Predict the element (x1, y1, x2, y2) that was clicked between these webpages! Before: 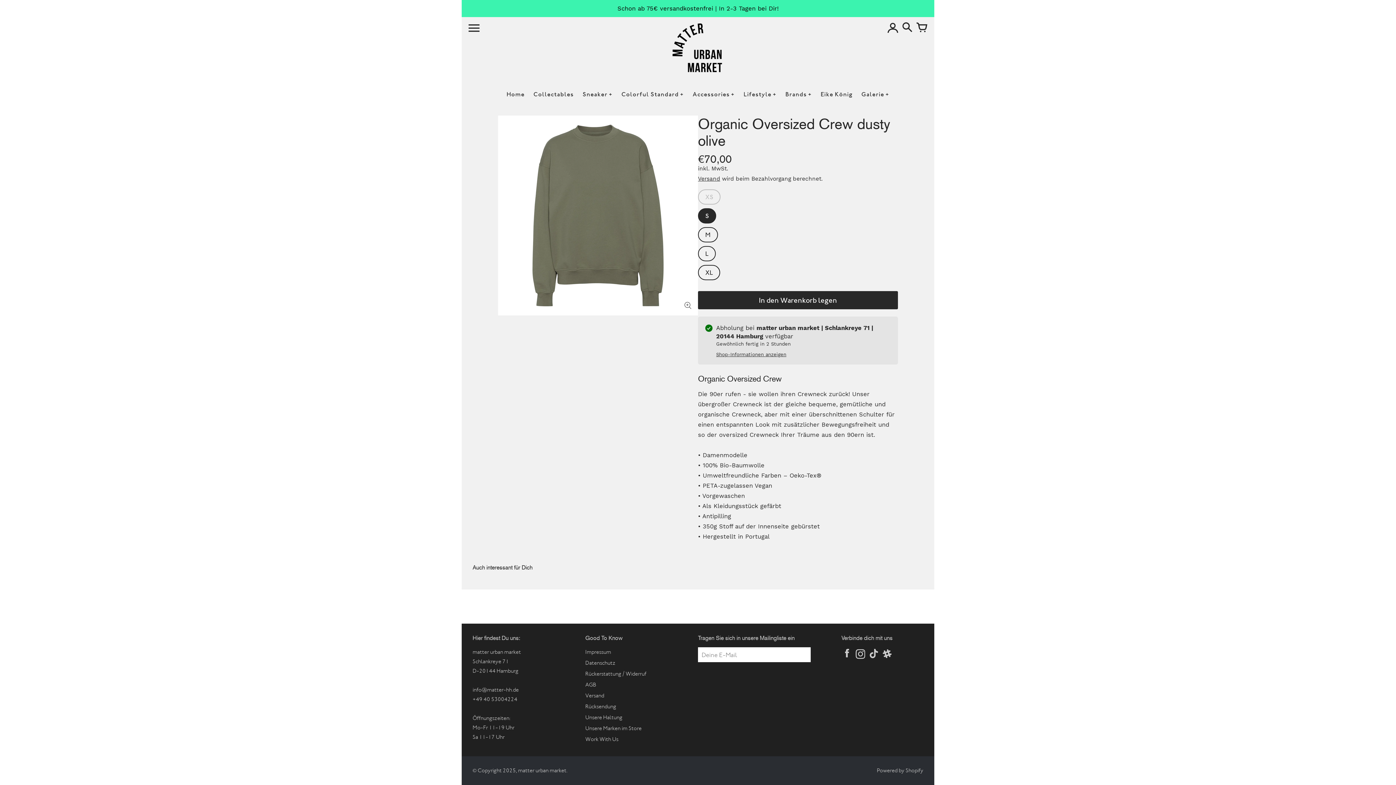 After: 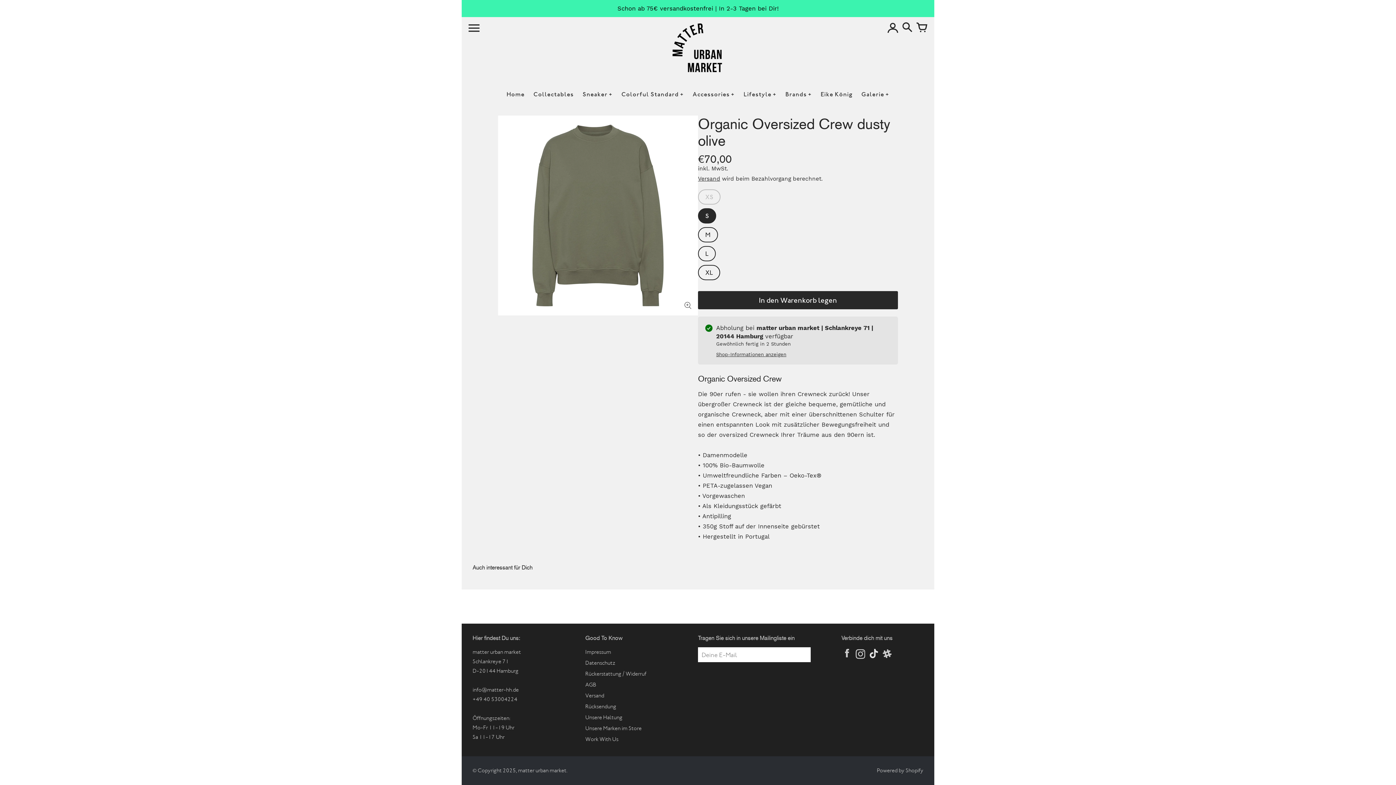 Action: bbox: (867, 647, 880, 664)